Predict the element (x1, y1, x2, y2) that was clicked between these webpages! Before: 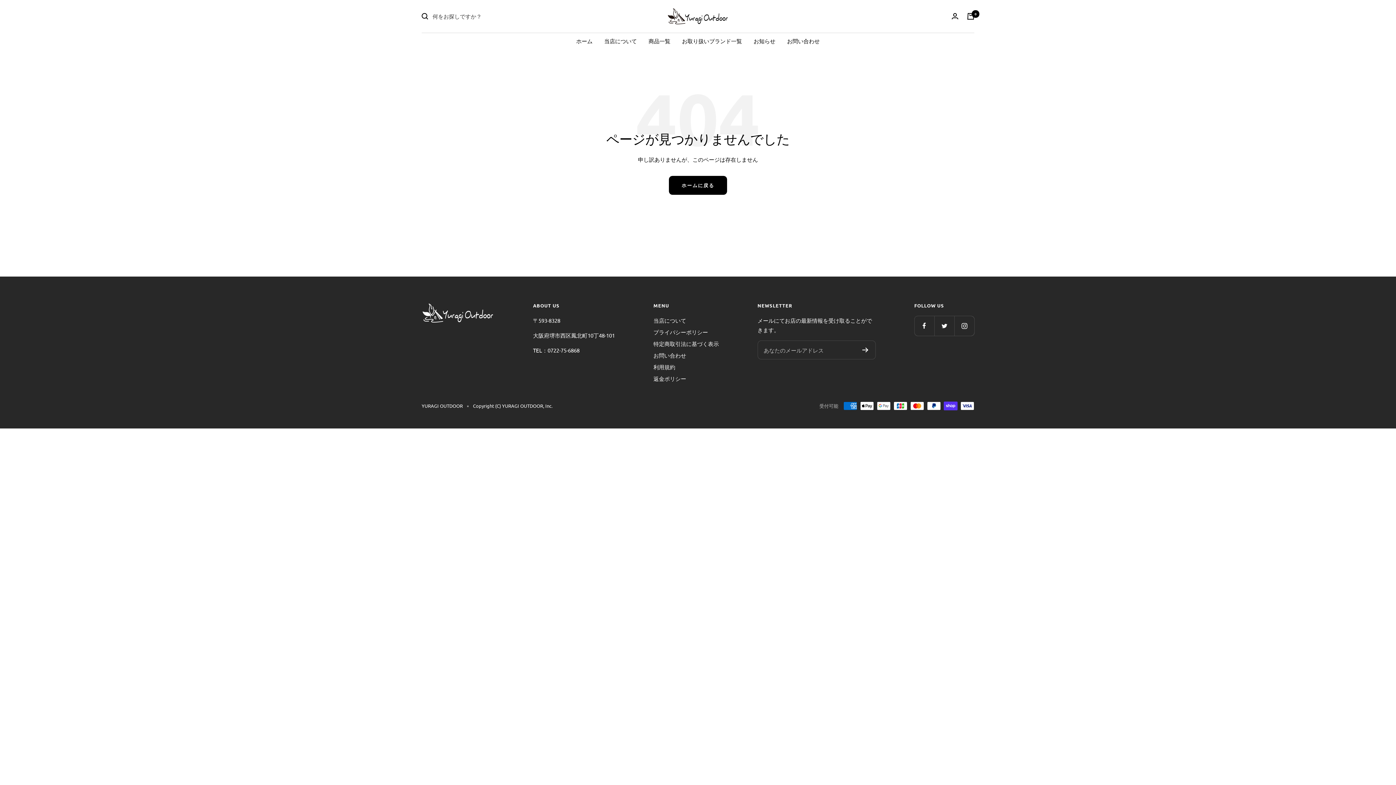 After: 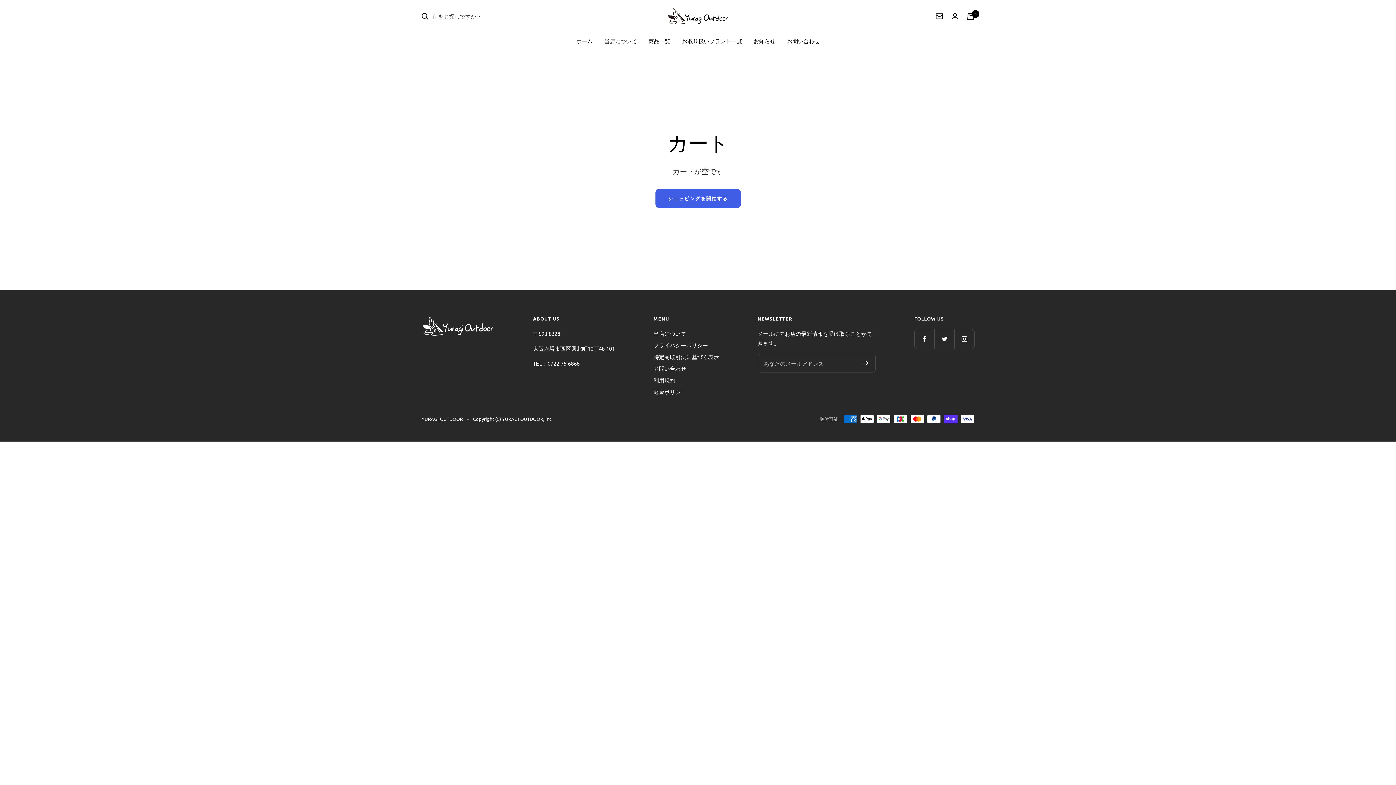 Action: bbox: (967, 13, 974, 19) label: カート